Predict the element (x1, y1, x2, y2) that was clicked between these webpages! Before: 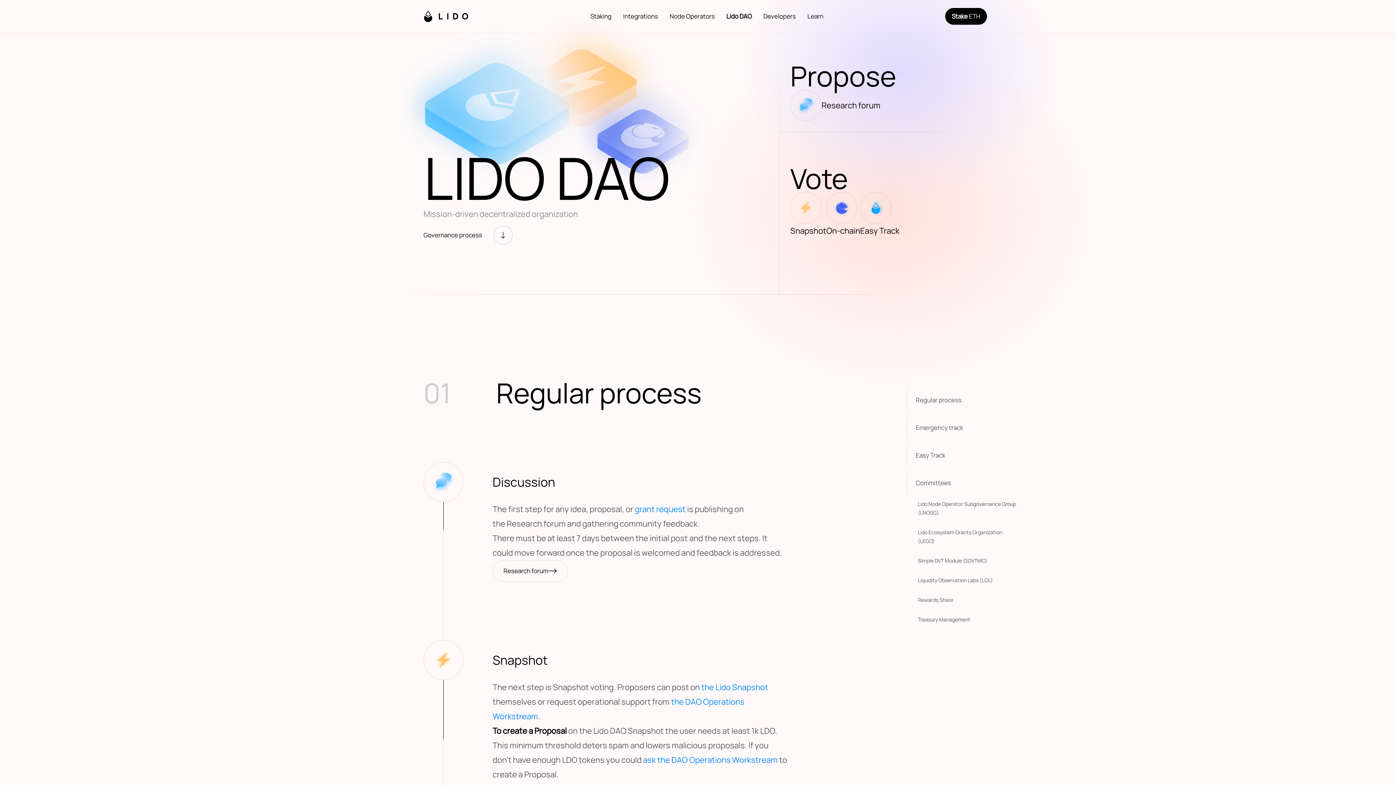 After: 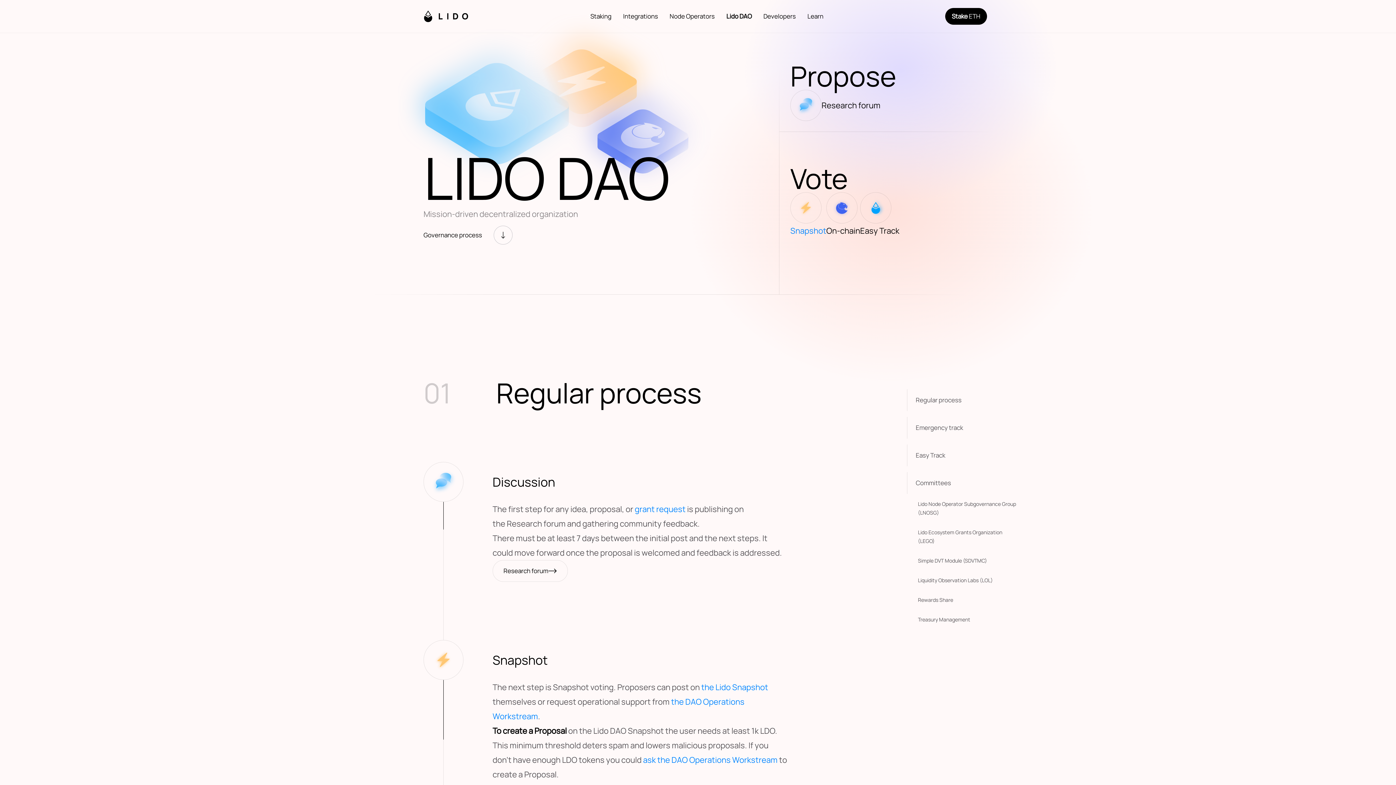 Action: bbox: (790, 192, 826, 238) label: Snapshot